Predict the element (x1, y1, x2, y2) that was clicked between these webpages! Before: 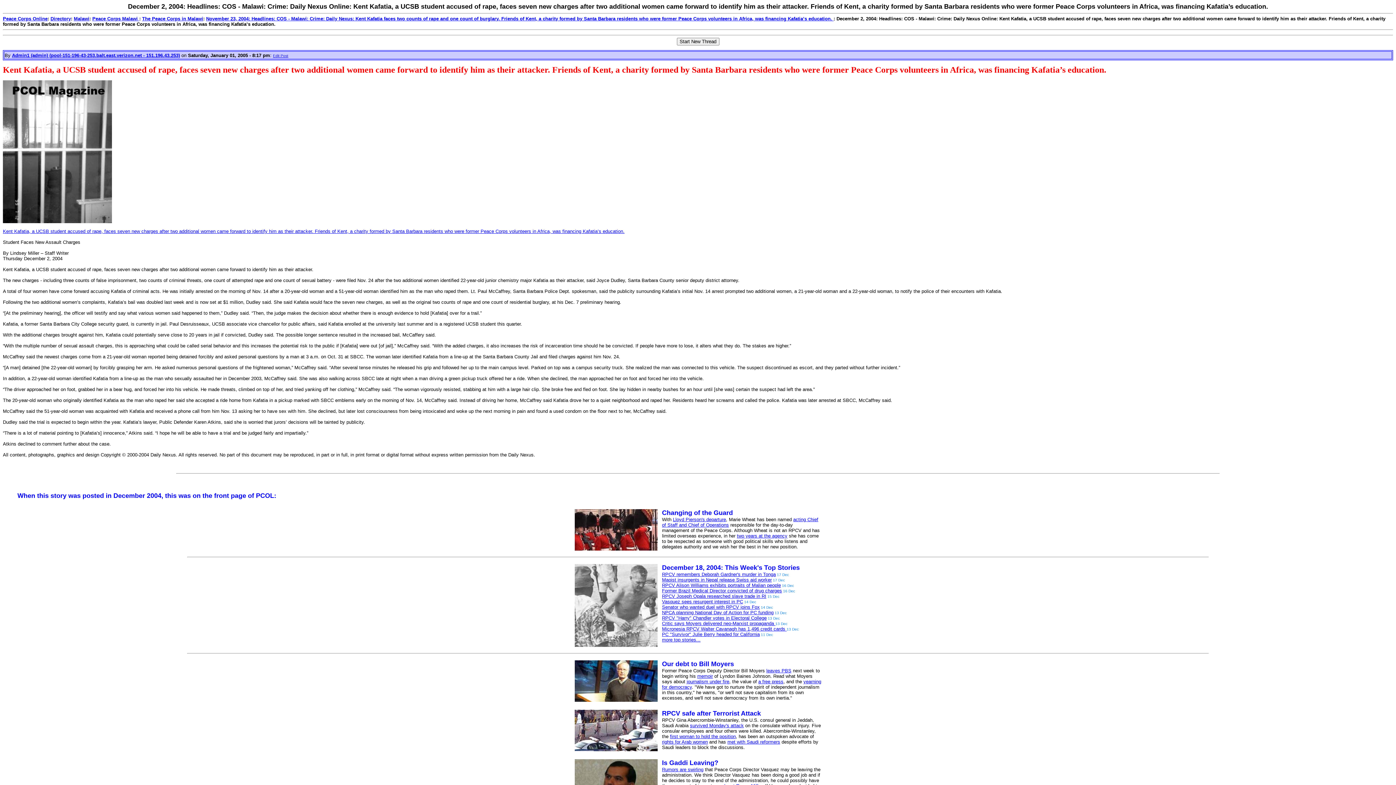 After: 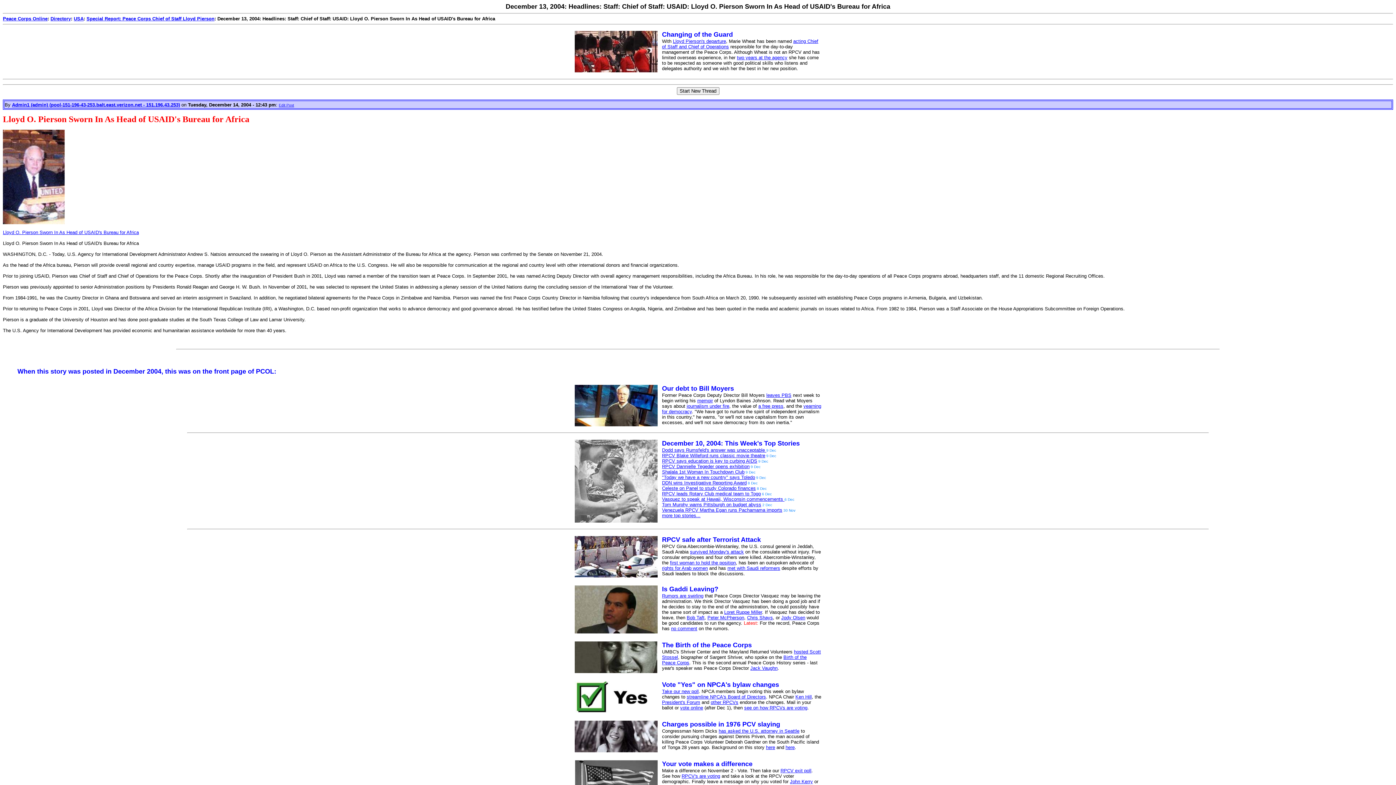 Action: label: Lloyd Pierson's departure bbox: (673, 516, 726, 522)